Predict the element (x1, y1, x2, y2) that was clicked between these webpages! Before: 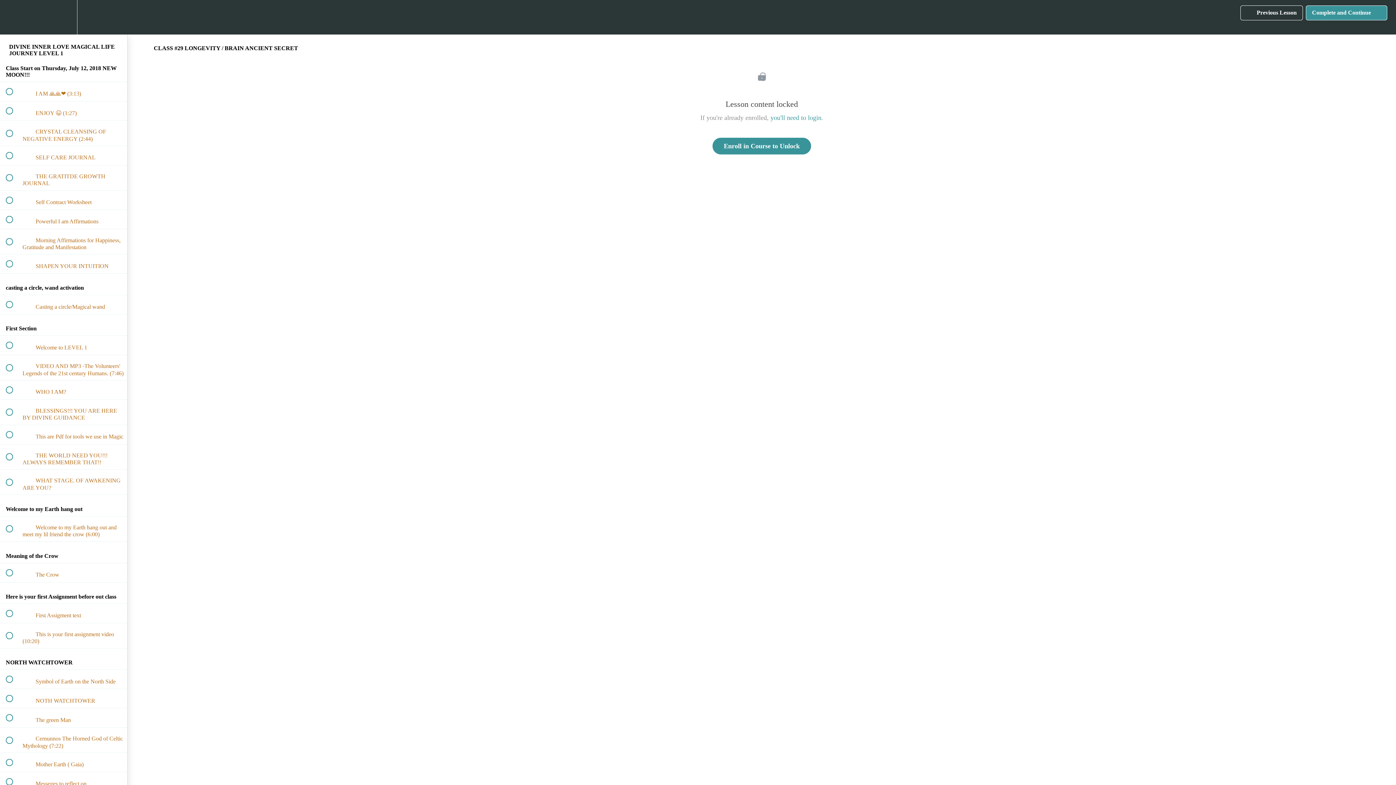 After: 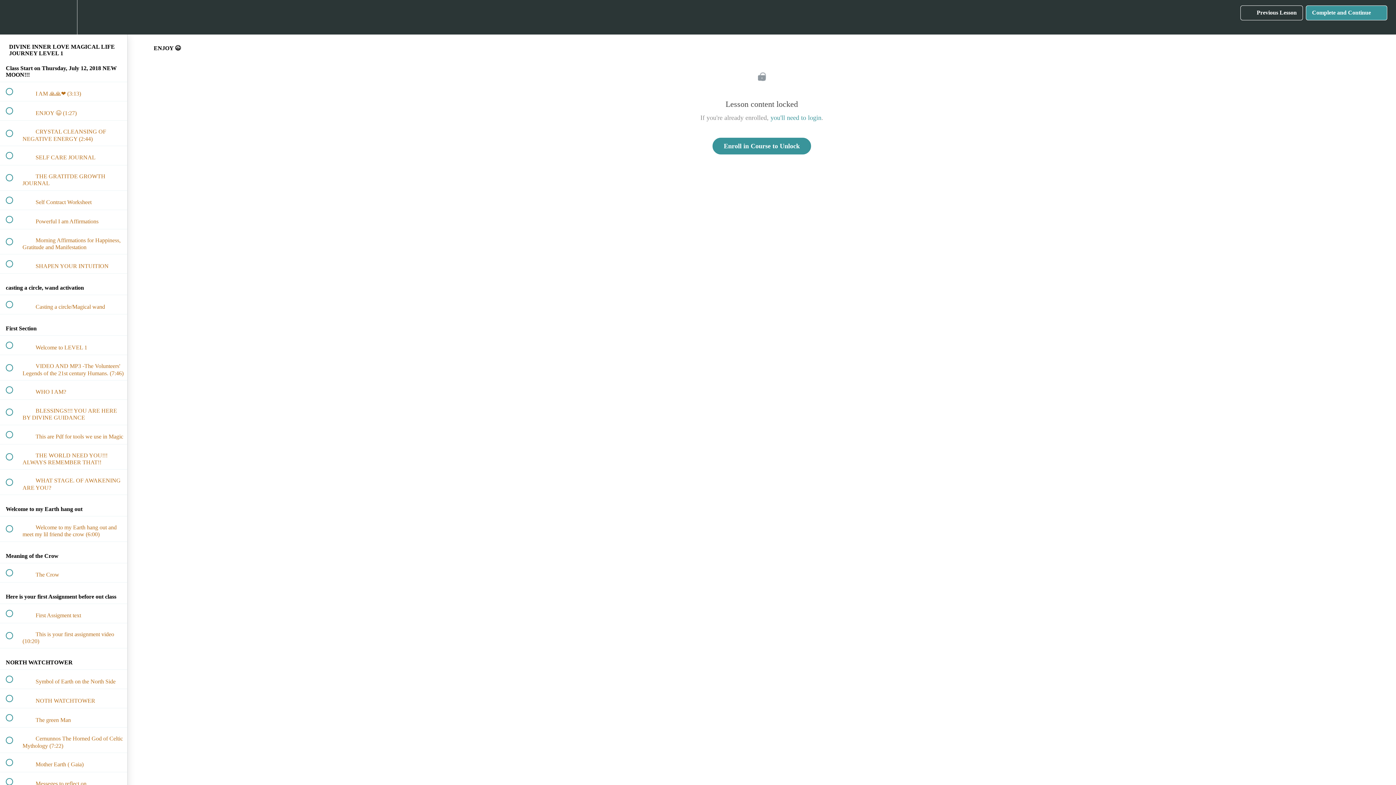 Action: bbox: (0, 101, 127, 120) label:  
 ENJOY 😉 (1:27)